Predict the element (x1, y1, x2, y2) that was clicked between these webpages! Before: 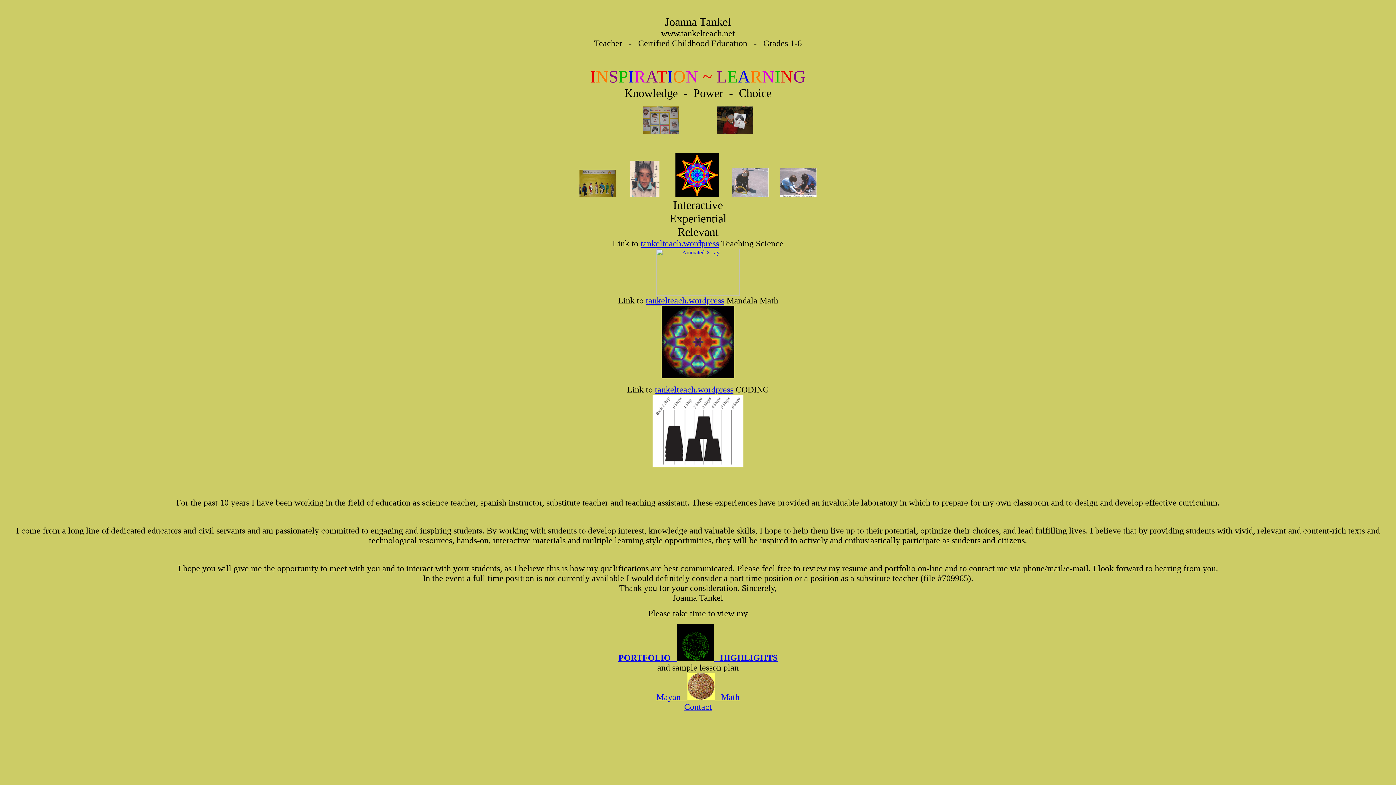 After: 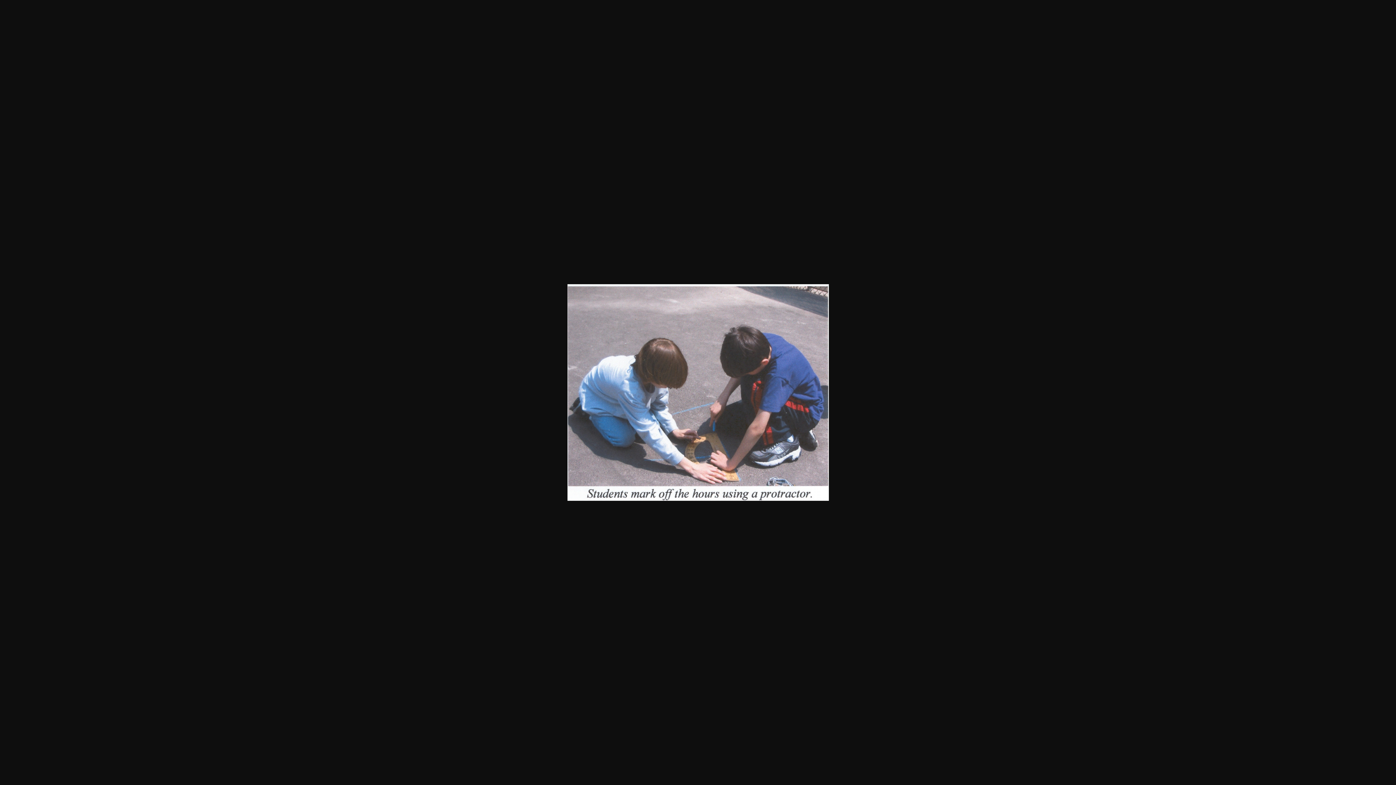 Action: bbox: (780, 192, 816, 198)